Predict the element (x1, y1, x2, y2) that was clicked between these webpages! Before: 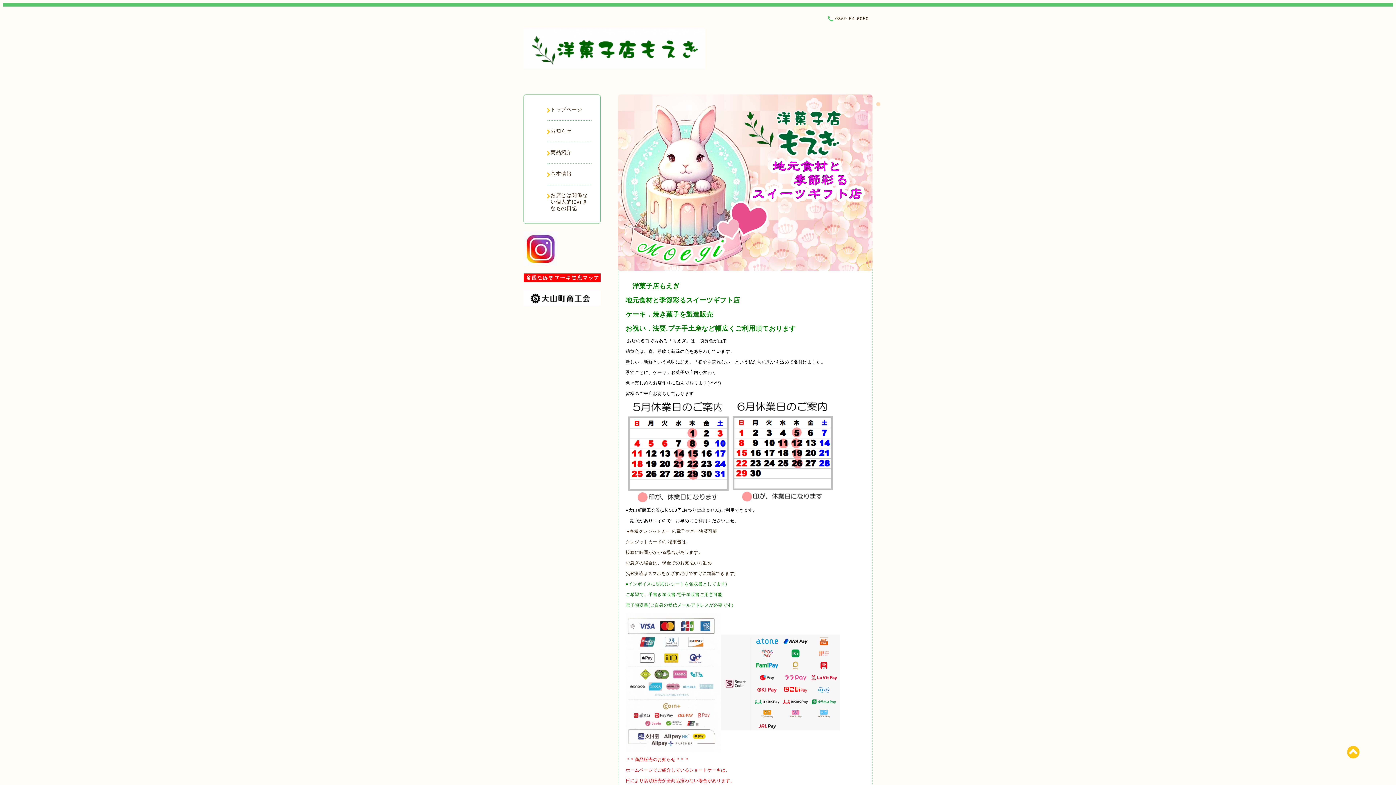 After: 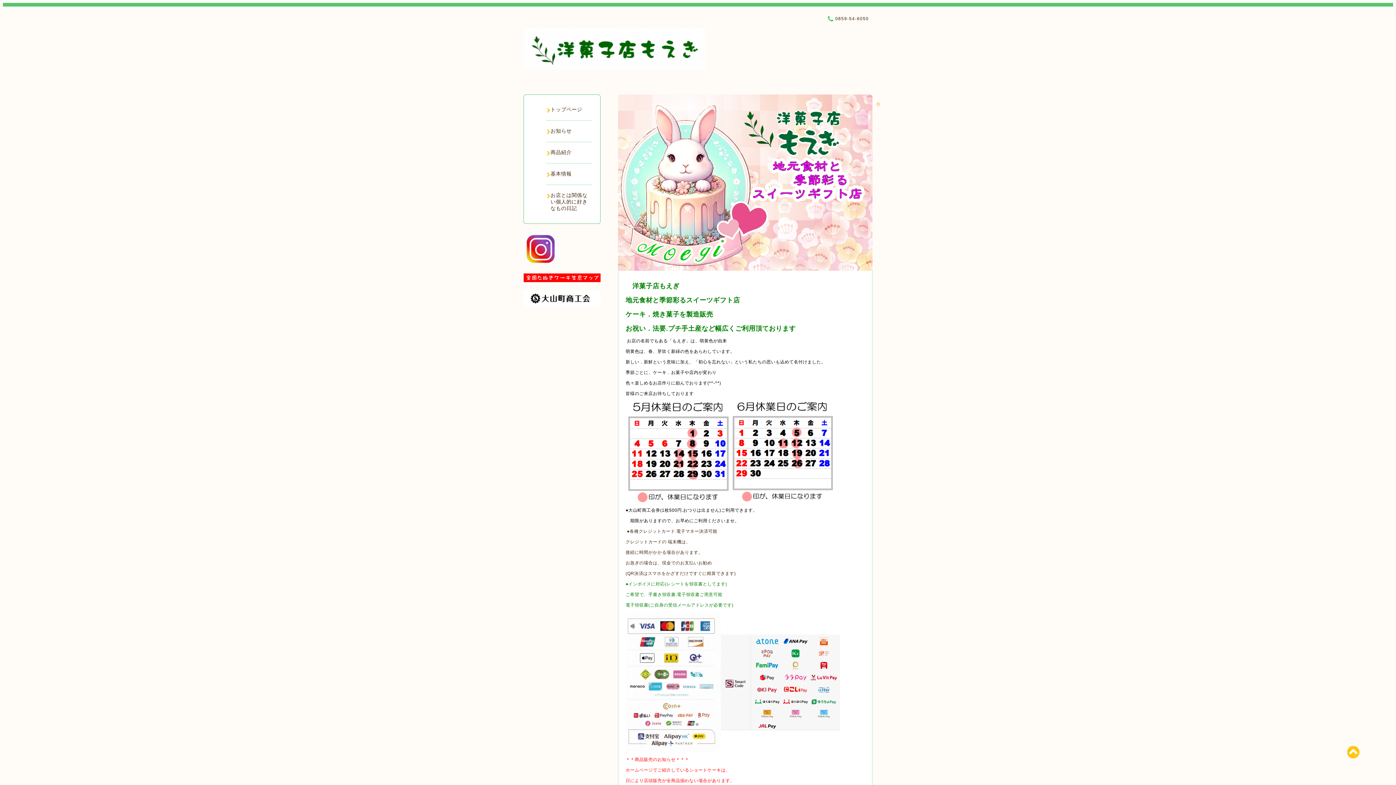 Action: bbox: (523, 295, 600, 300)